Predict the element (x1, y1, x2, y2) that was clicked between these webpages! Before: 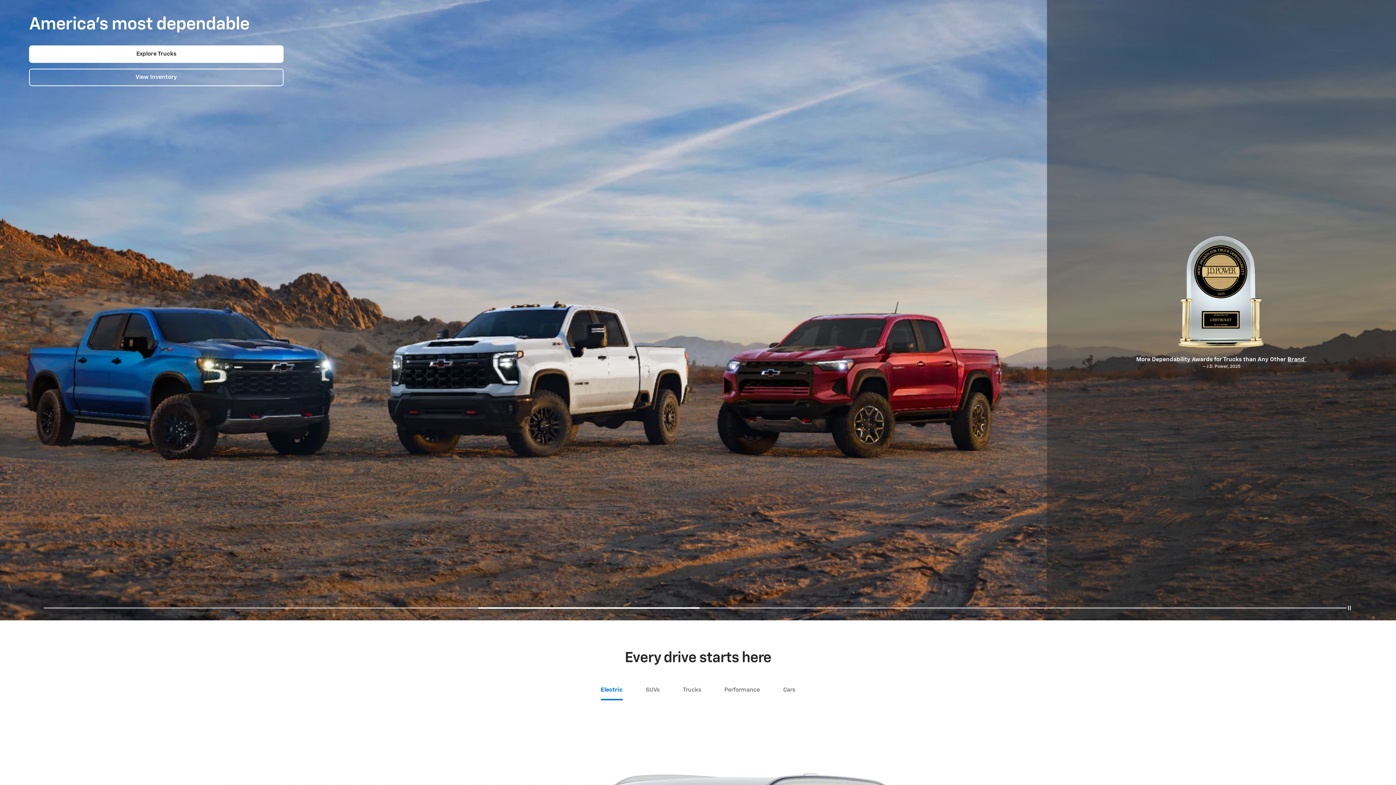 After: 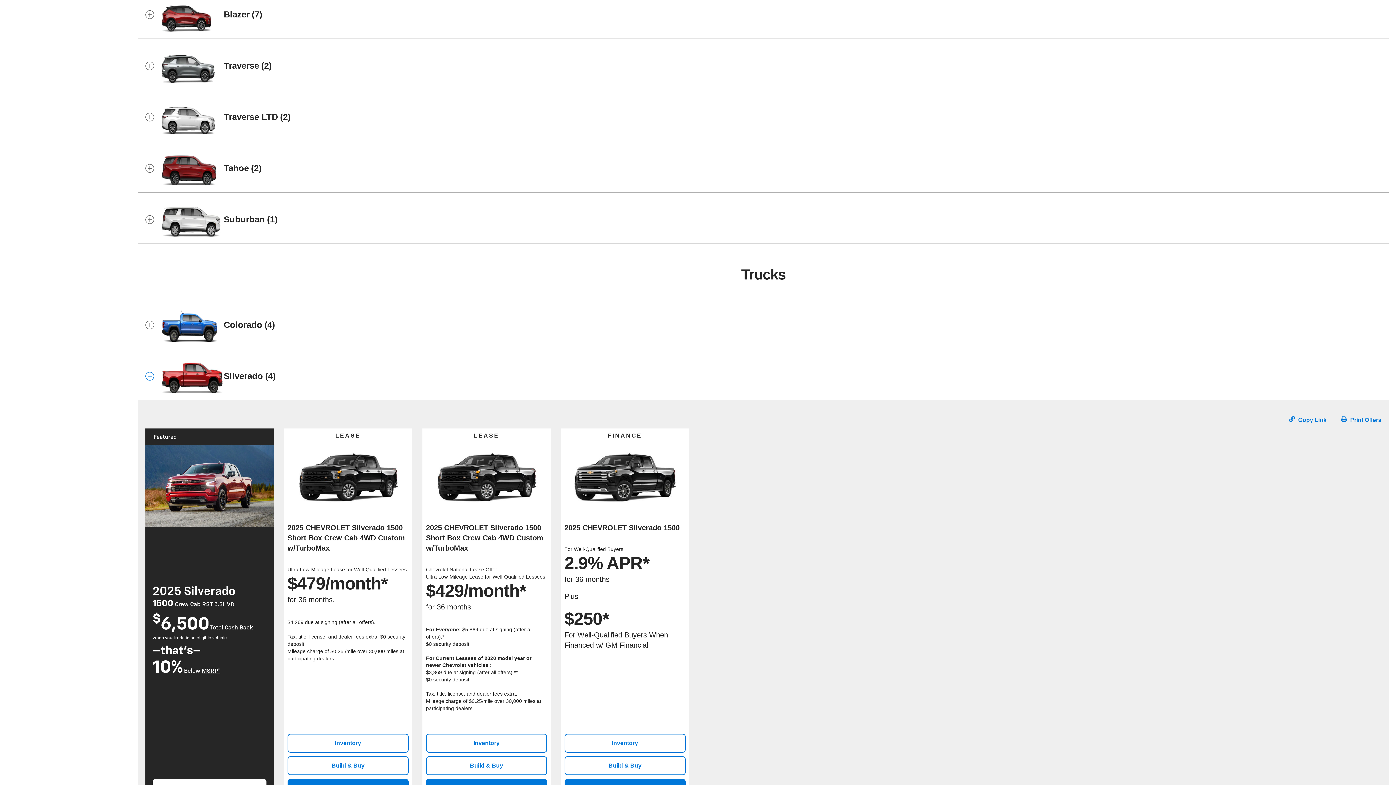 Action: label: See All Offers
 bbox: (43, 96, 316, 114)